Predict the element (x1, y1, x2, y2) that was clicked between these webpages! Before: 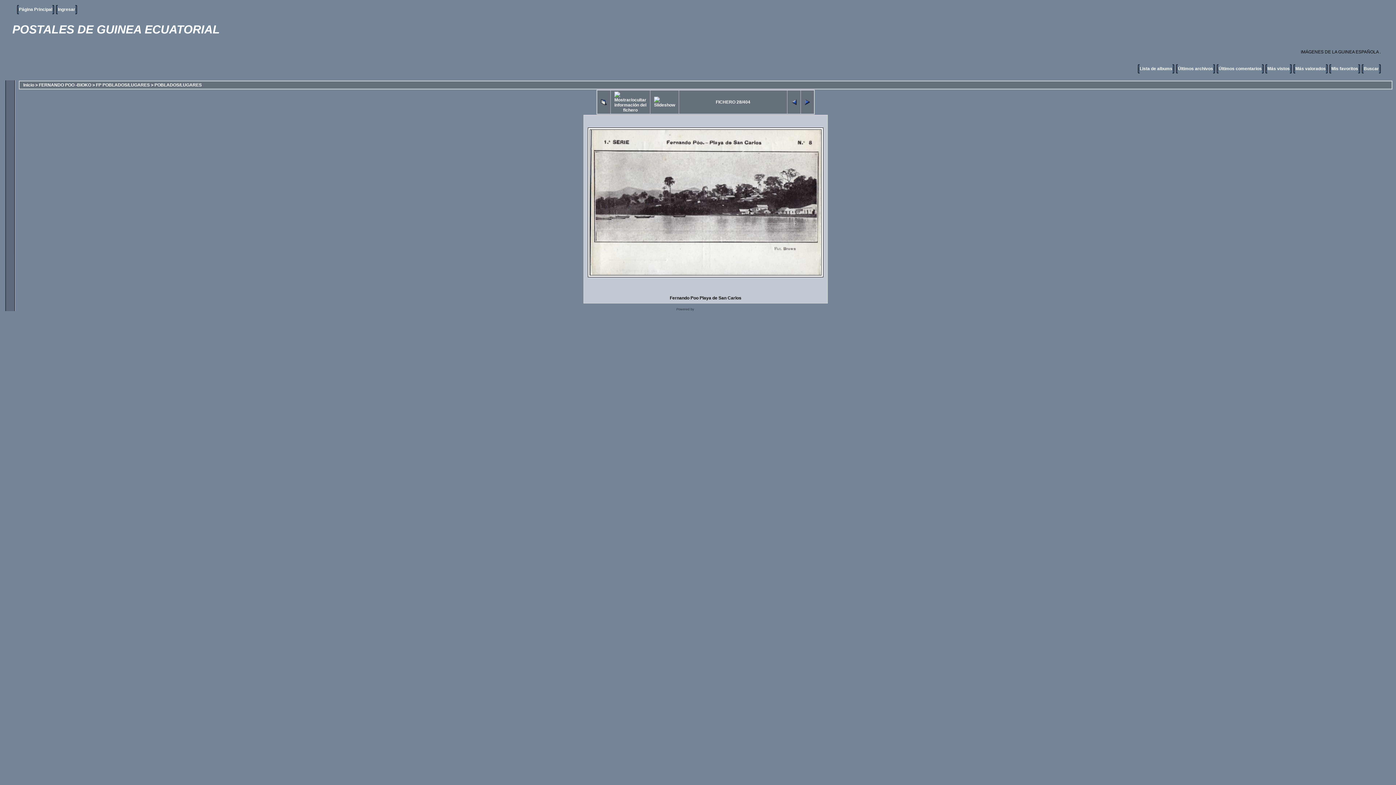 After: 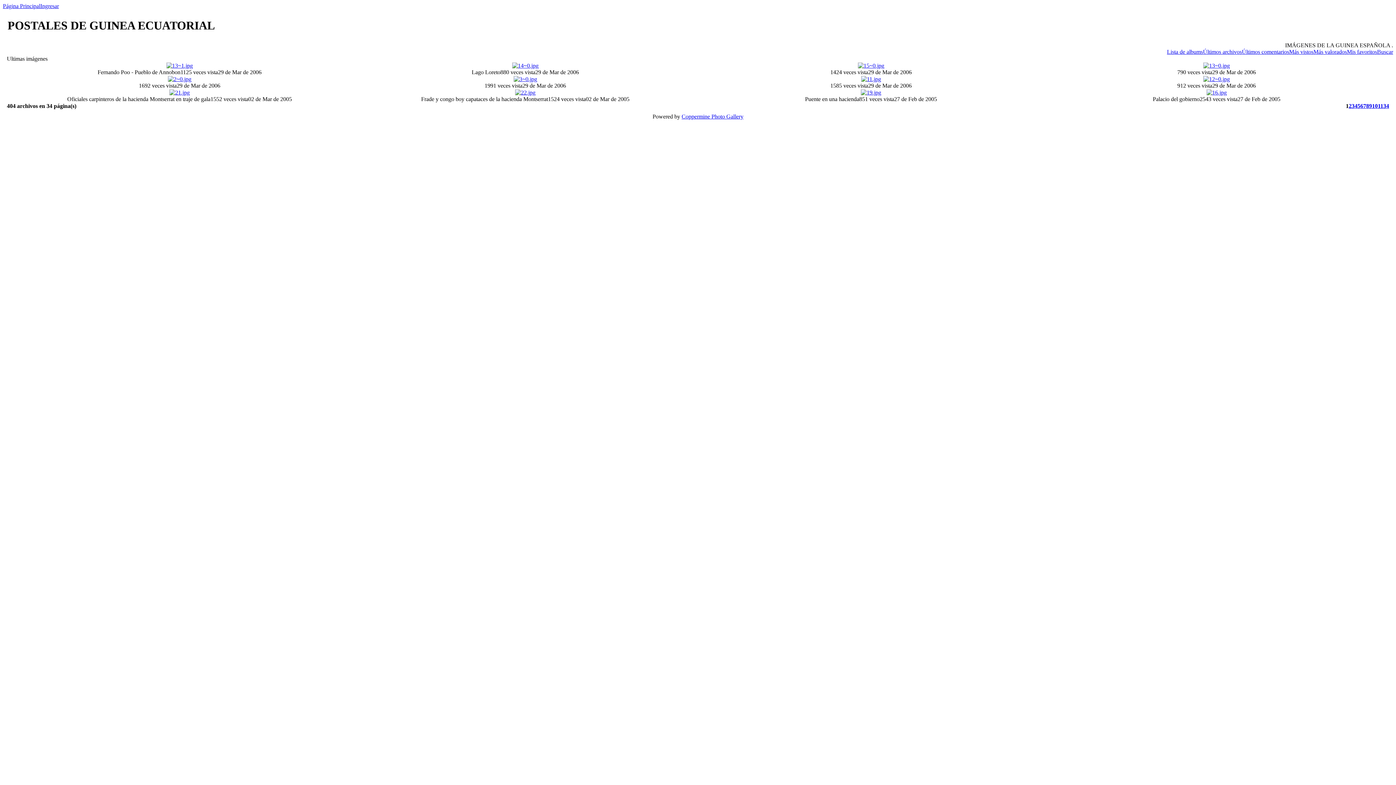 Action: bbox: (1178, 66, 1213, 71) label: Últimos archivos